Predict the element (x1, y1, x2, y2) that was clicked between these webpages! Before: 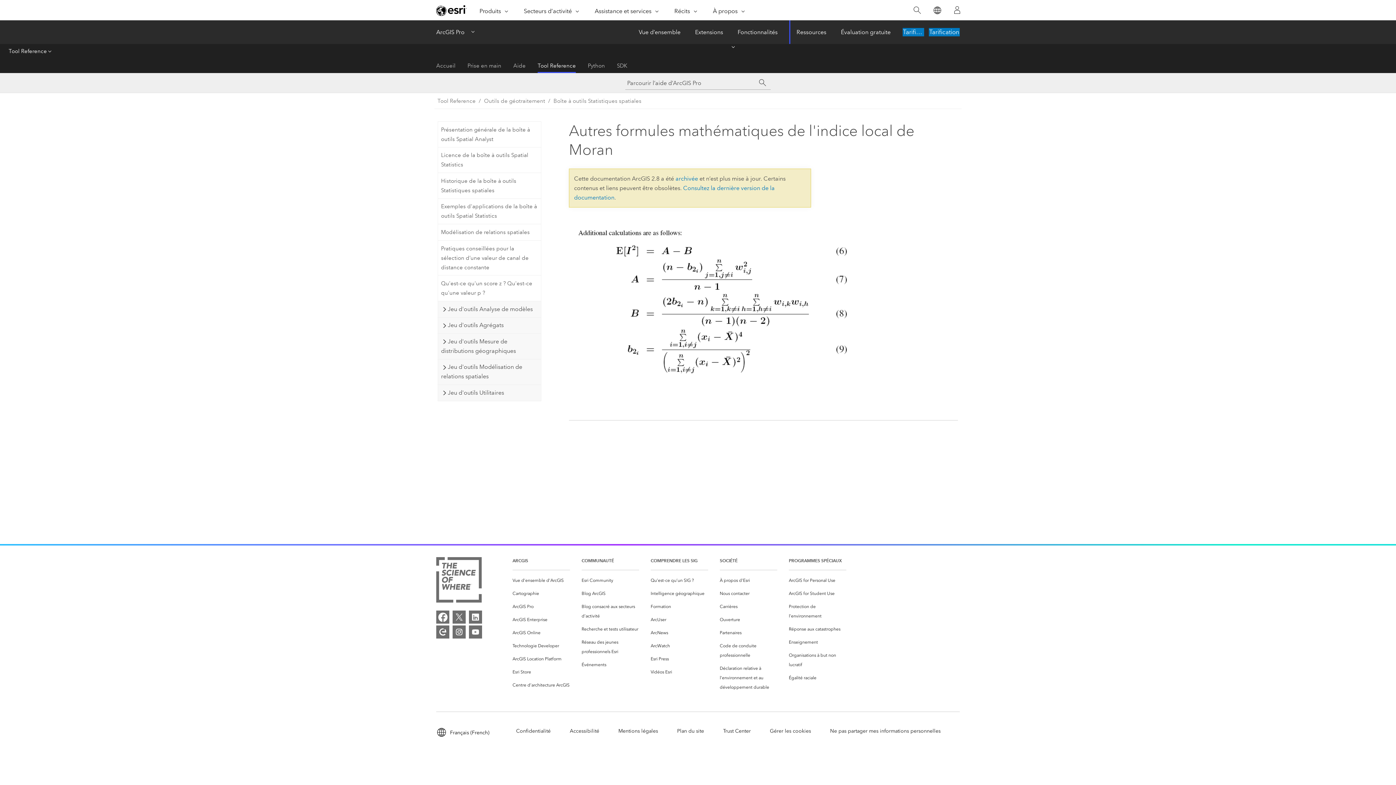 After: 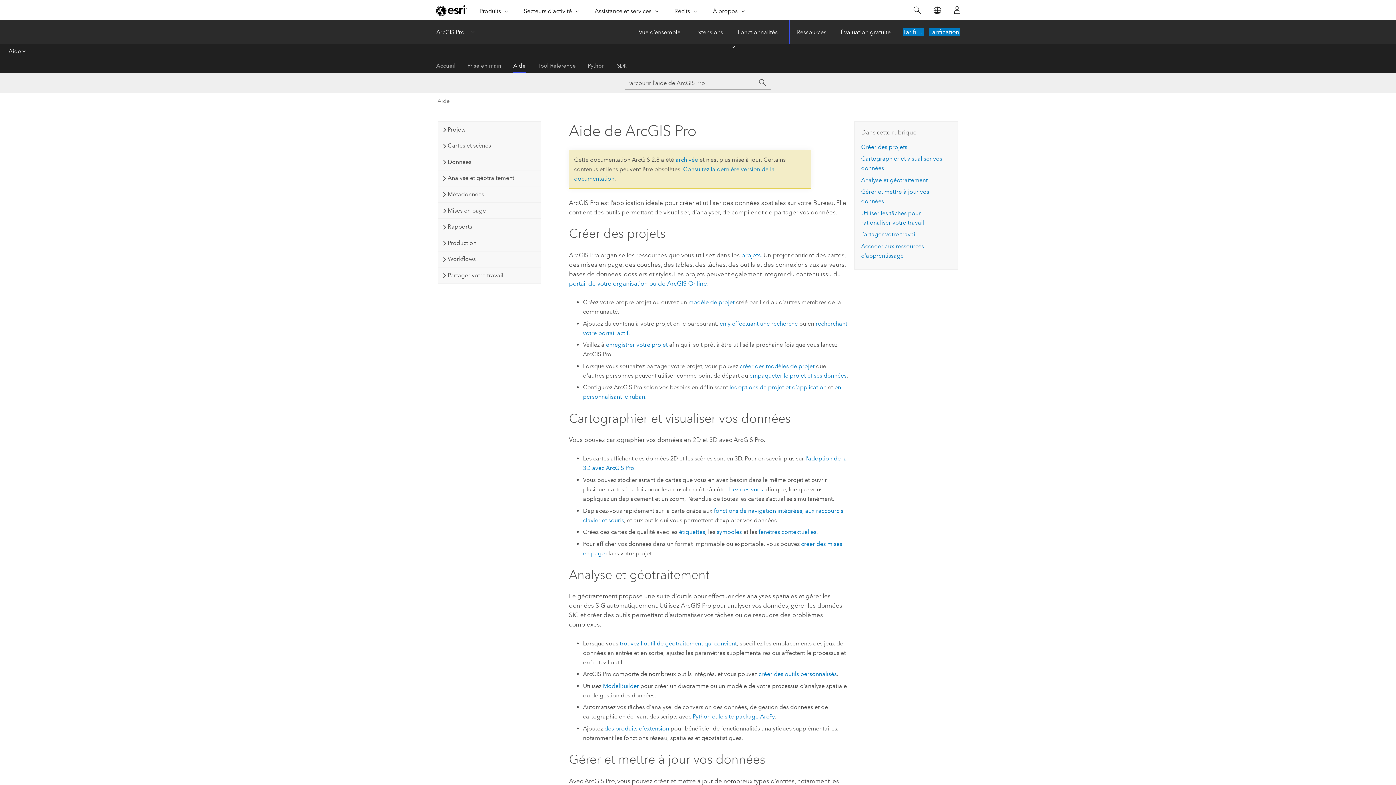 Action: bbox: (513, 58, 525, 73) label: Aide